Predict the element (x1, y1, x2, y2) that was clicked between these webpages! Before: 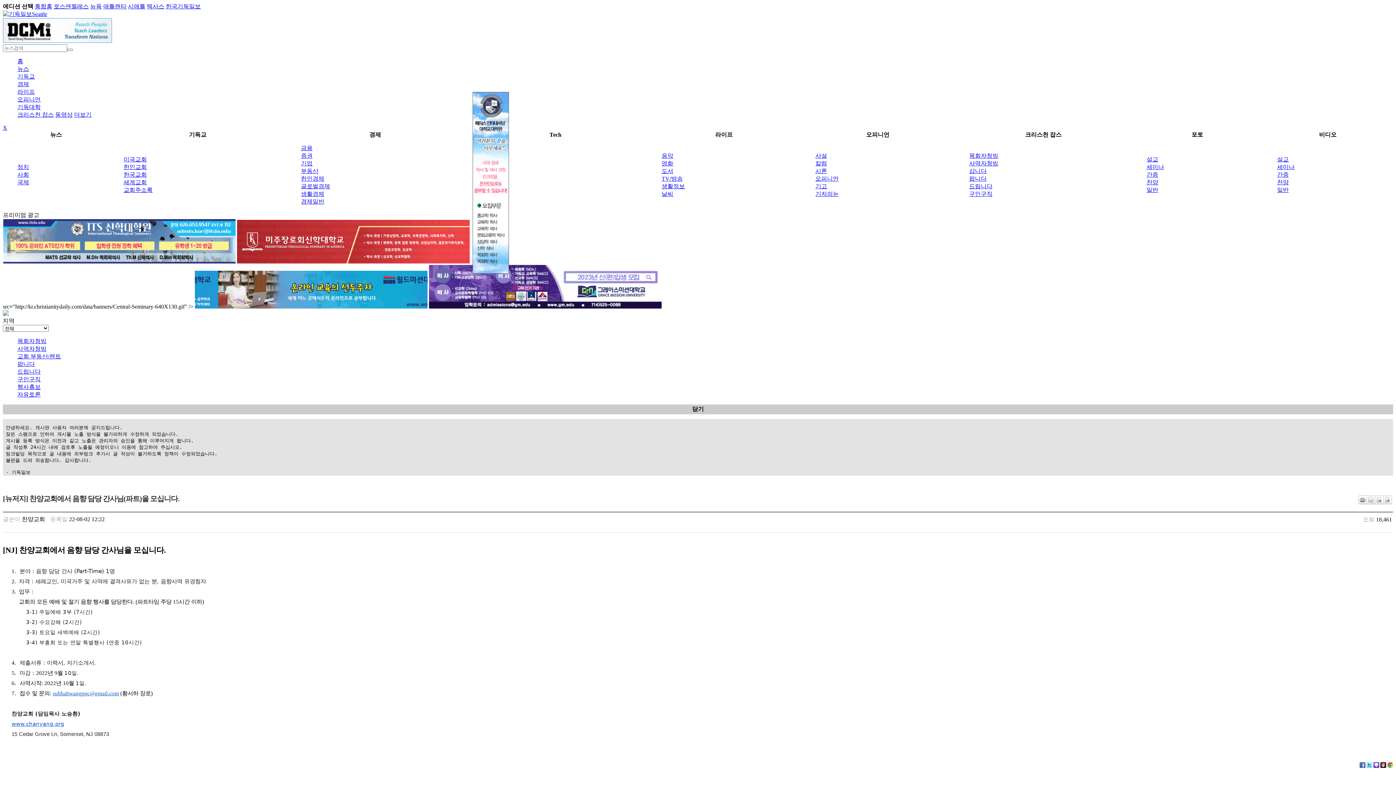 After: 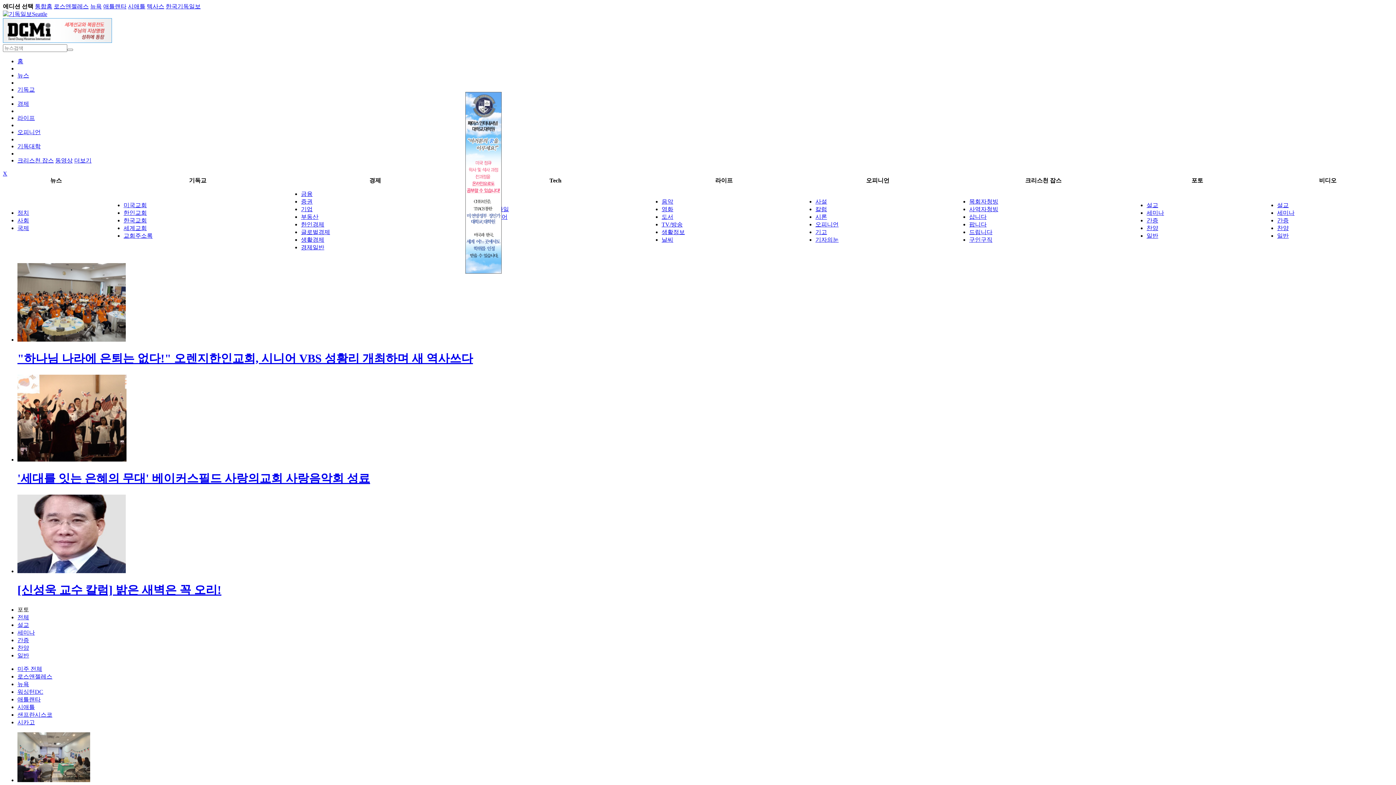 Action: bbox: (1146, 164, 1164, 170) label: 세미나